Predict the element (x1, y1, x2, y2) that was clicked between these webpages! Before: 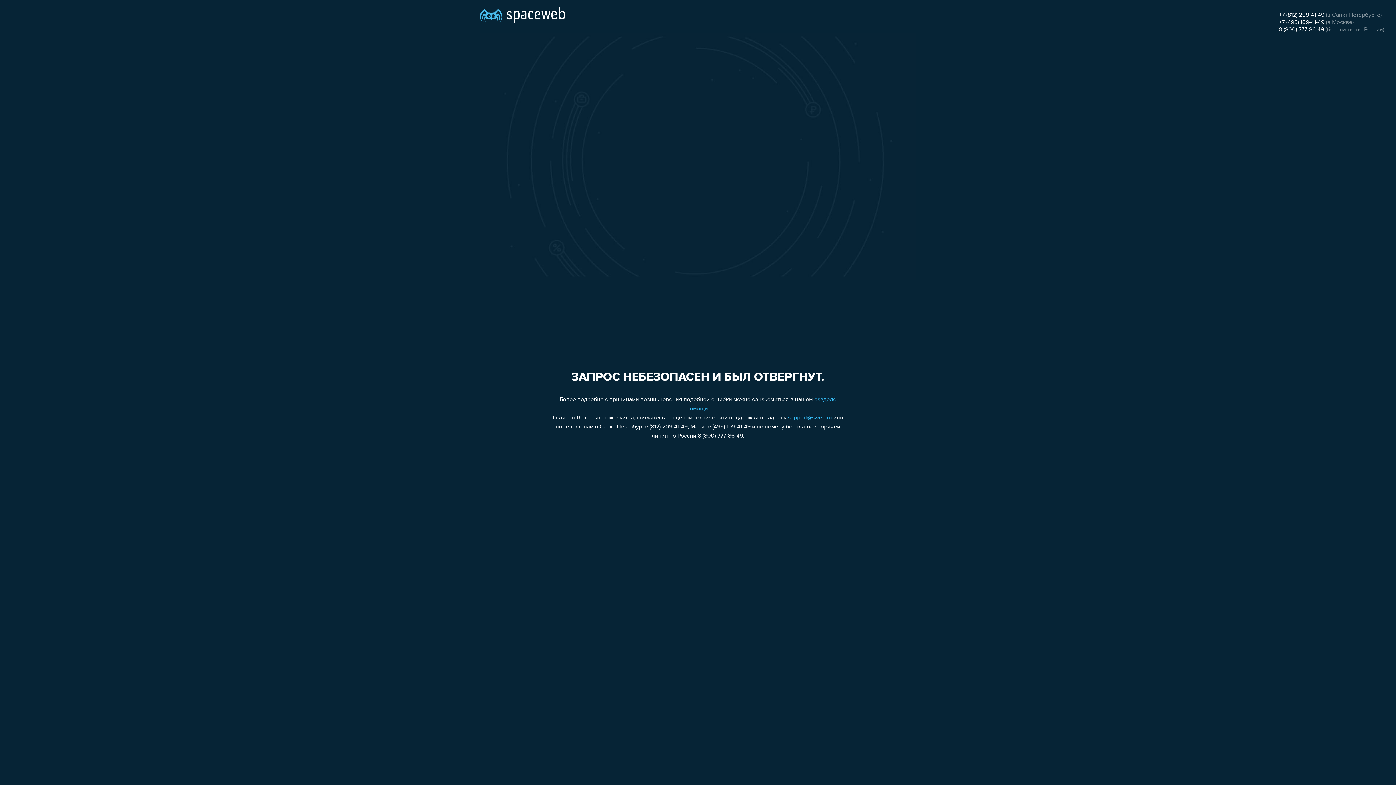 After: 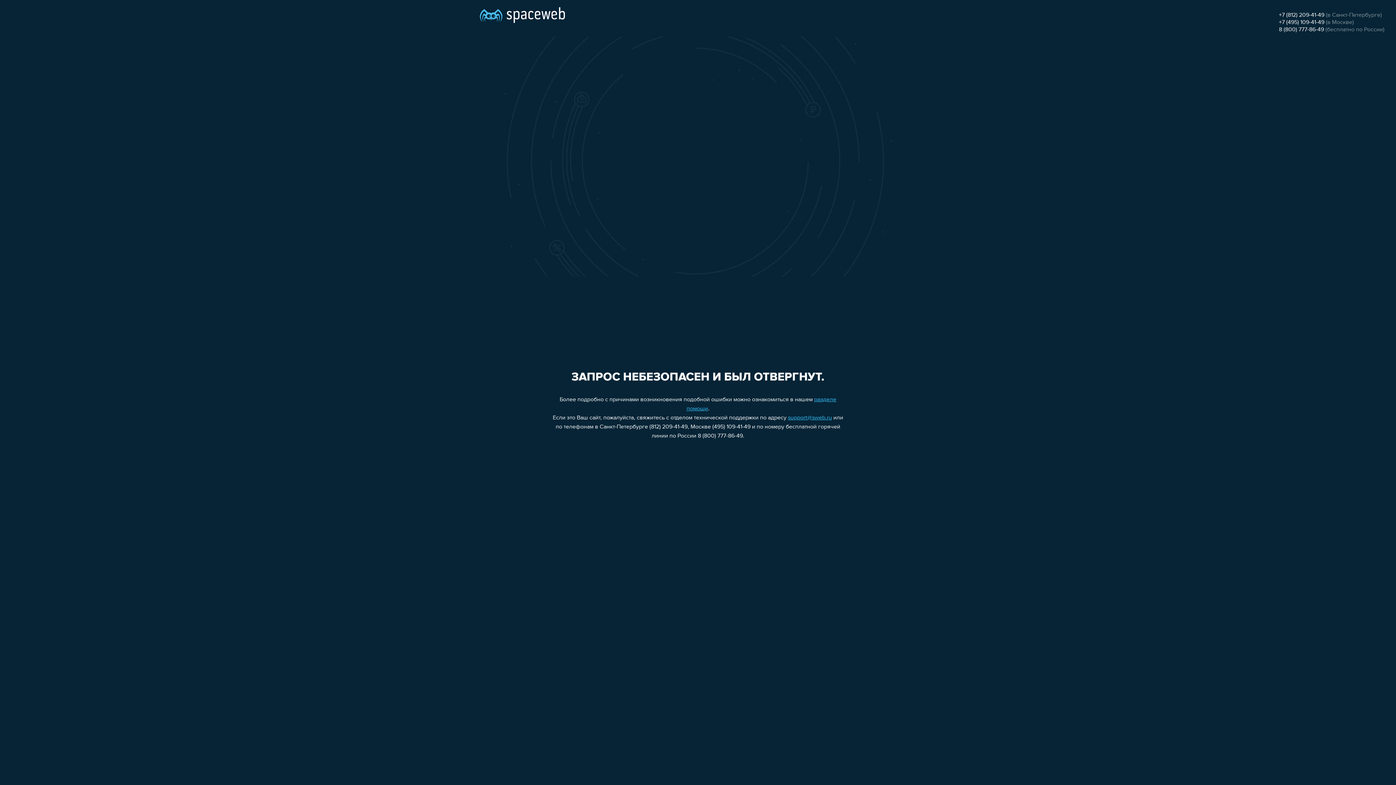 Action: bbox: (1279, 19, 1324, 25) label: +7 (495) 109-41-49